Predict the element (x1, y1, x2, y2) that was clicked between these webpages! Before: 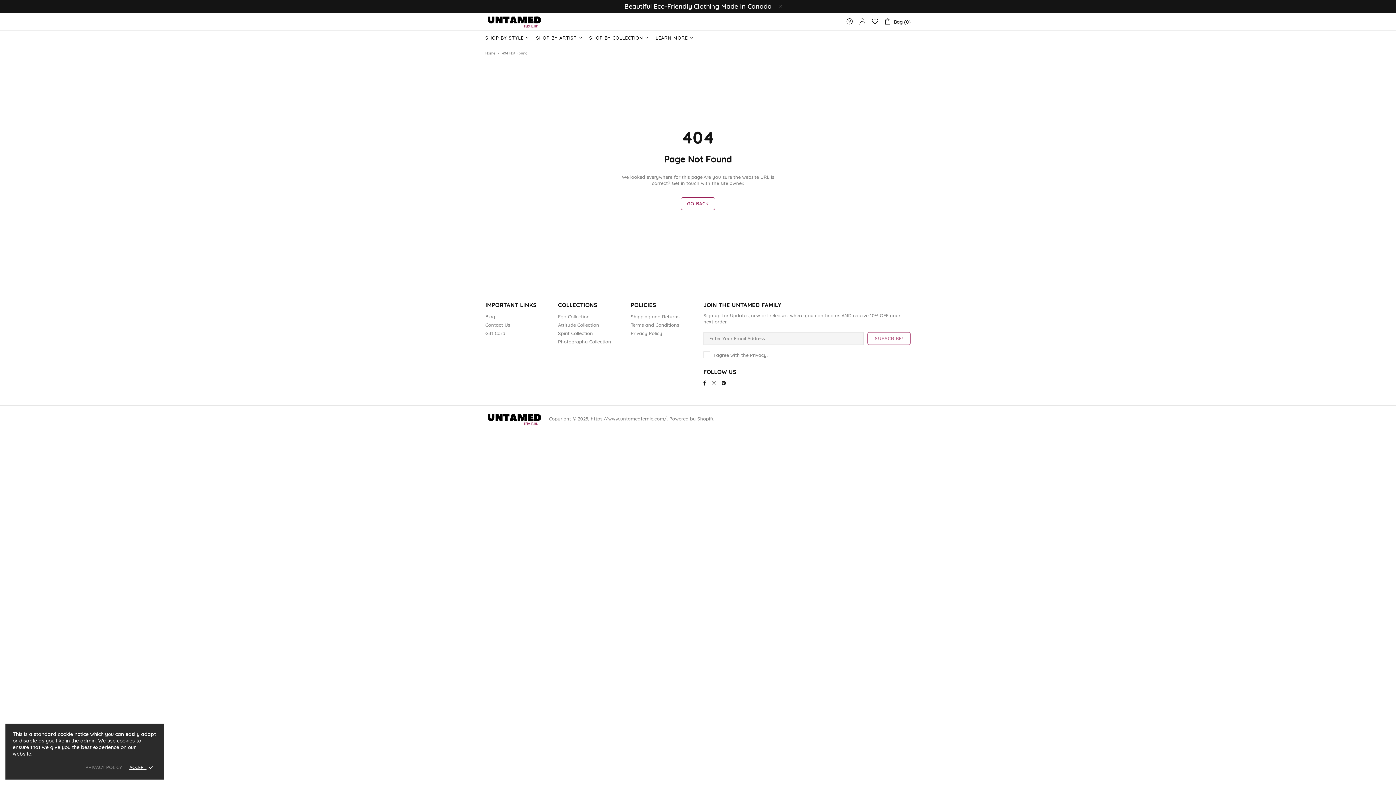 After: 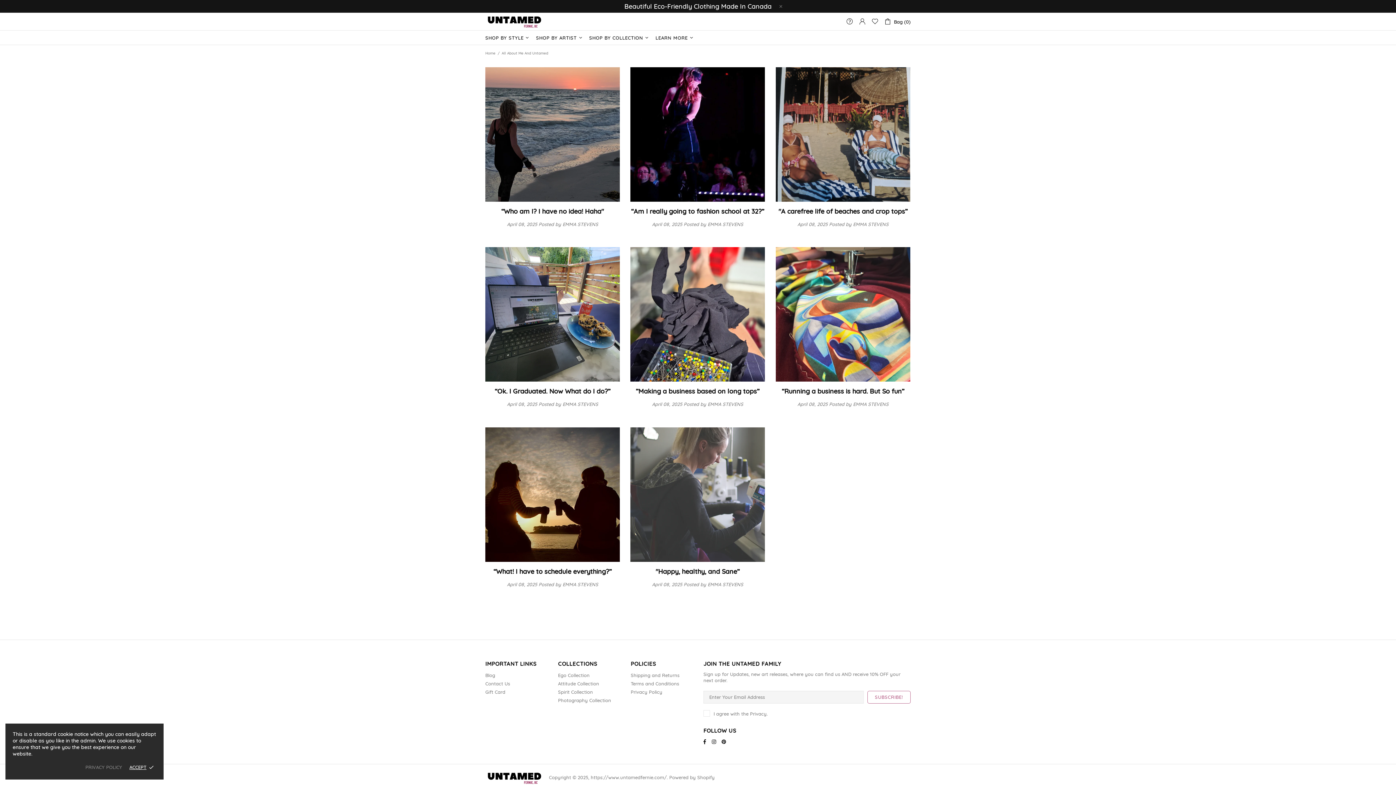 Action: label: Blog bbox: (485, 313, 495, 319)